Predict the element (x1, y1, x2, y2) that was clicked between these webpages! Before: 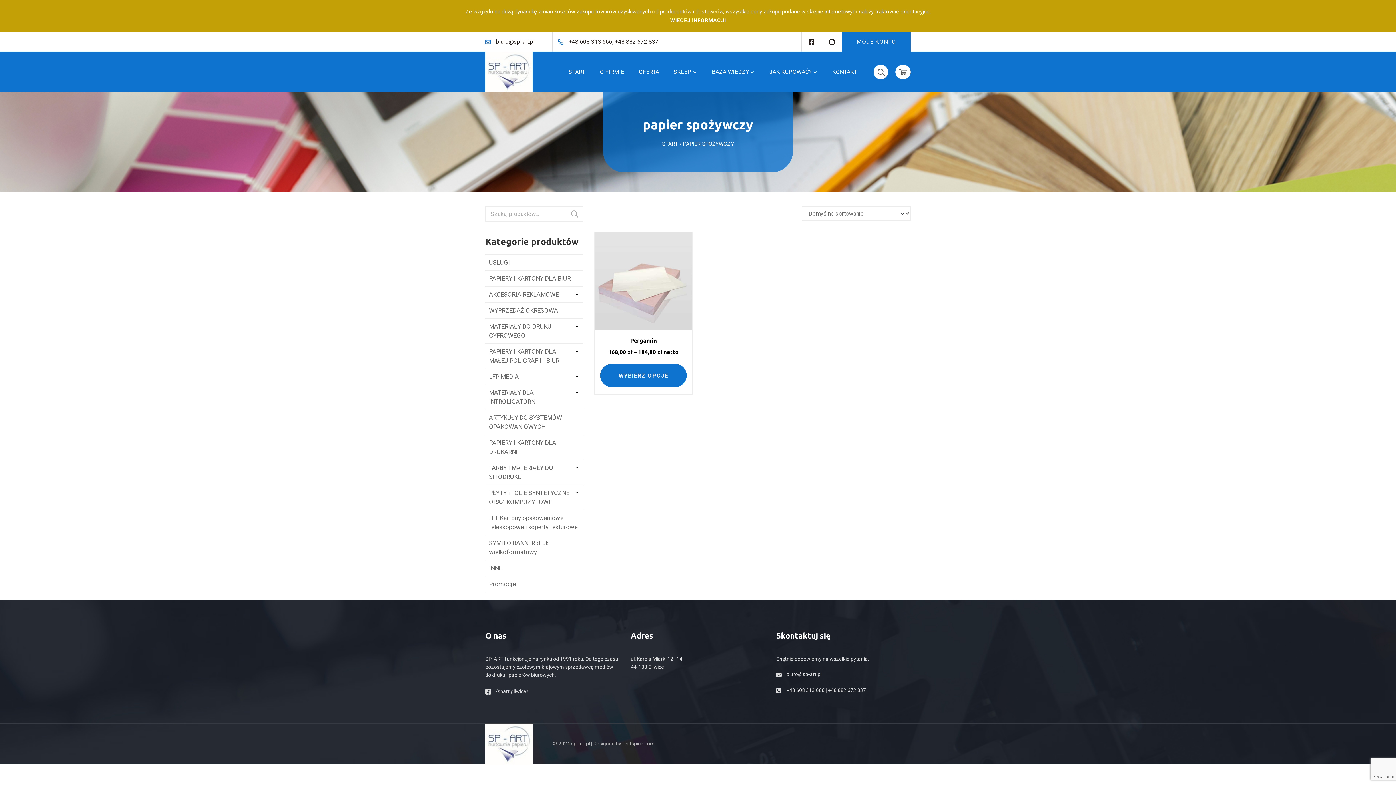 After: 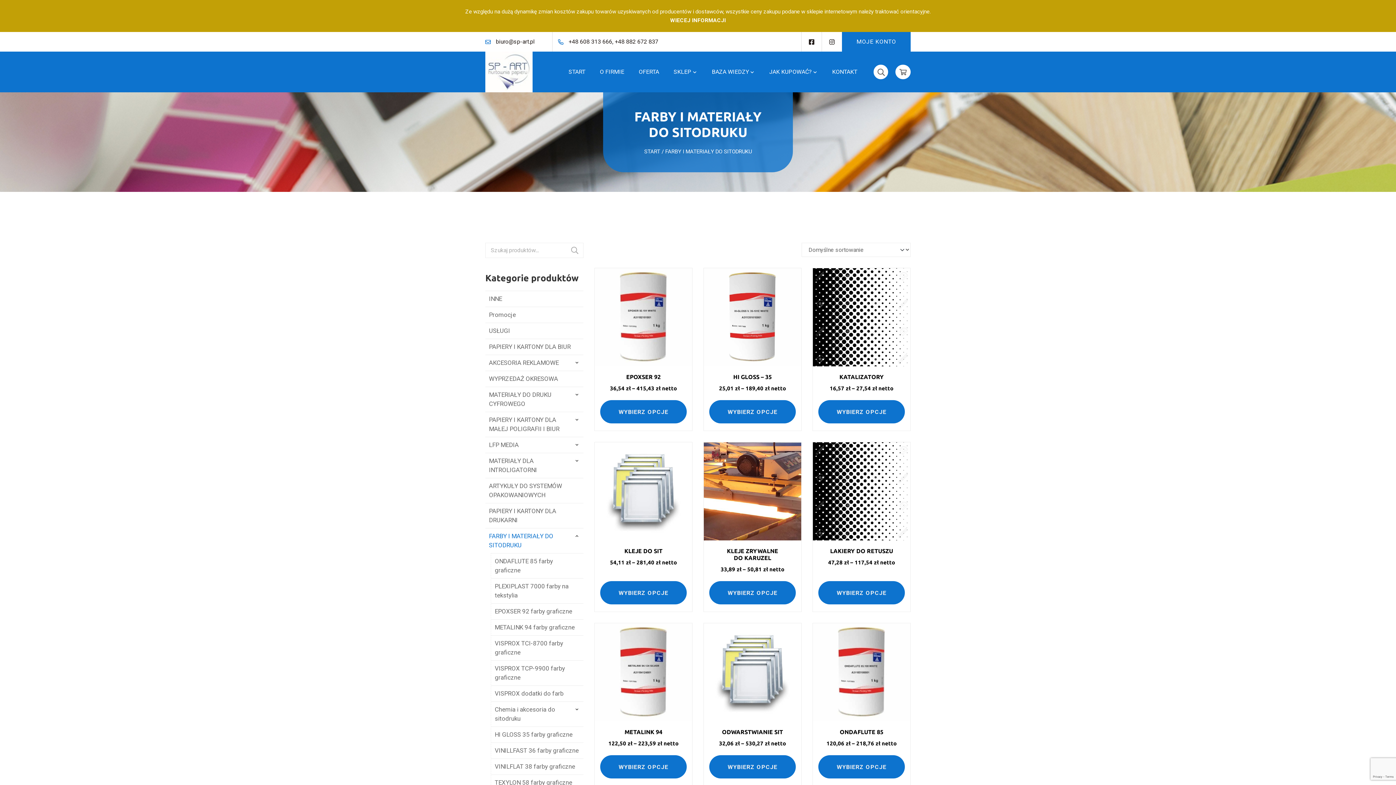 Action: label: FARBY I MATERIAŁY DO SITODRUKU bbox: (485, 460, 583, 485)